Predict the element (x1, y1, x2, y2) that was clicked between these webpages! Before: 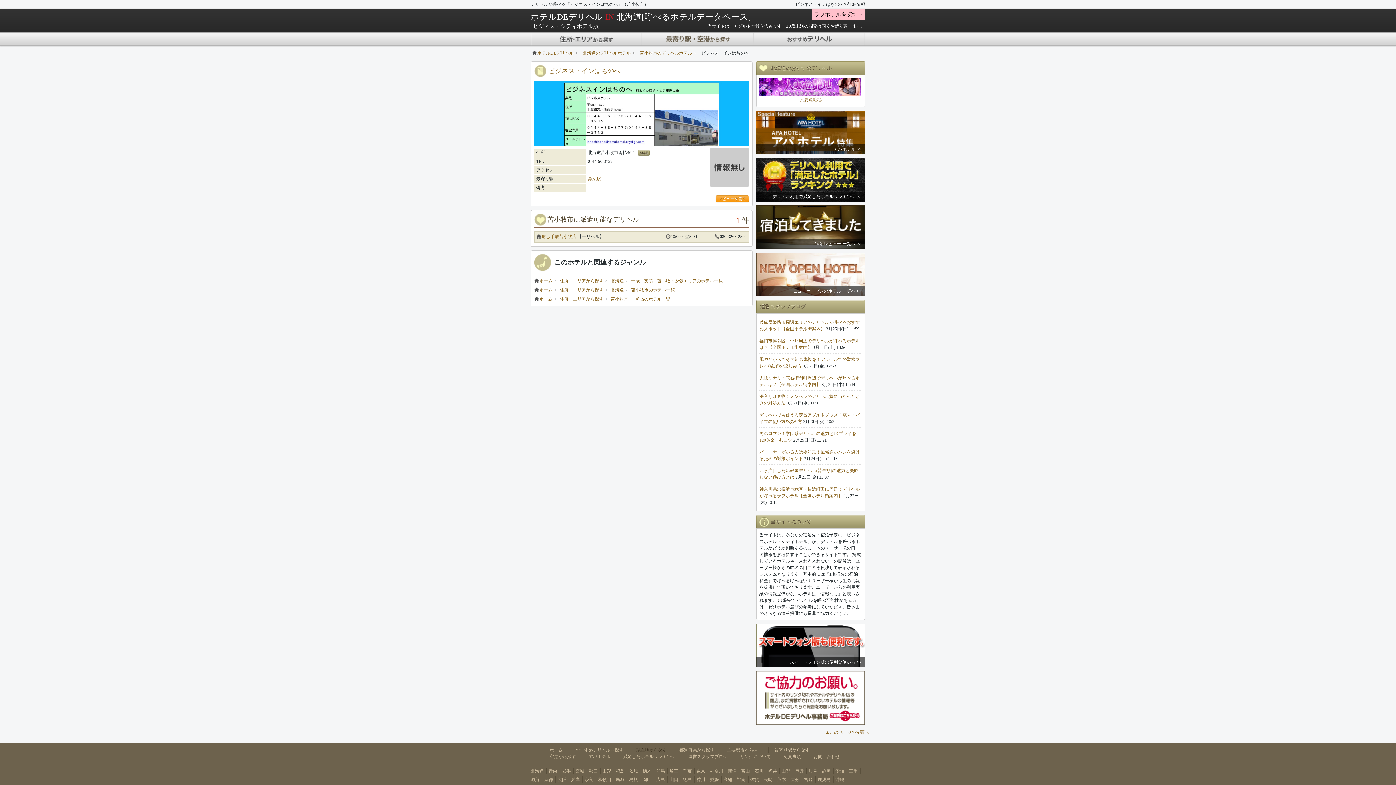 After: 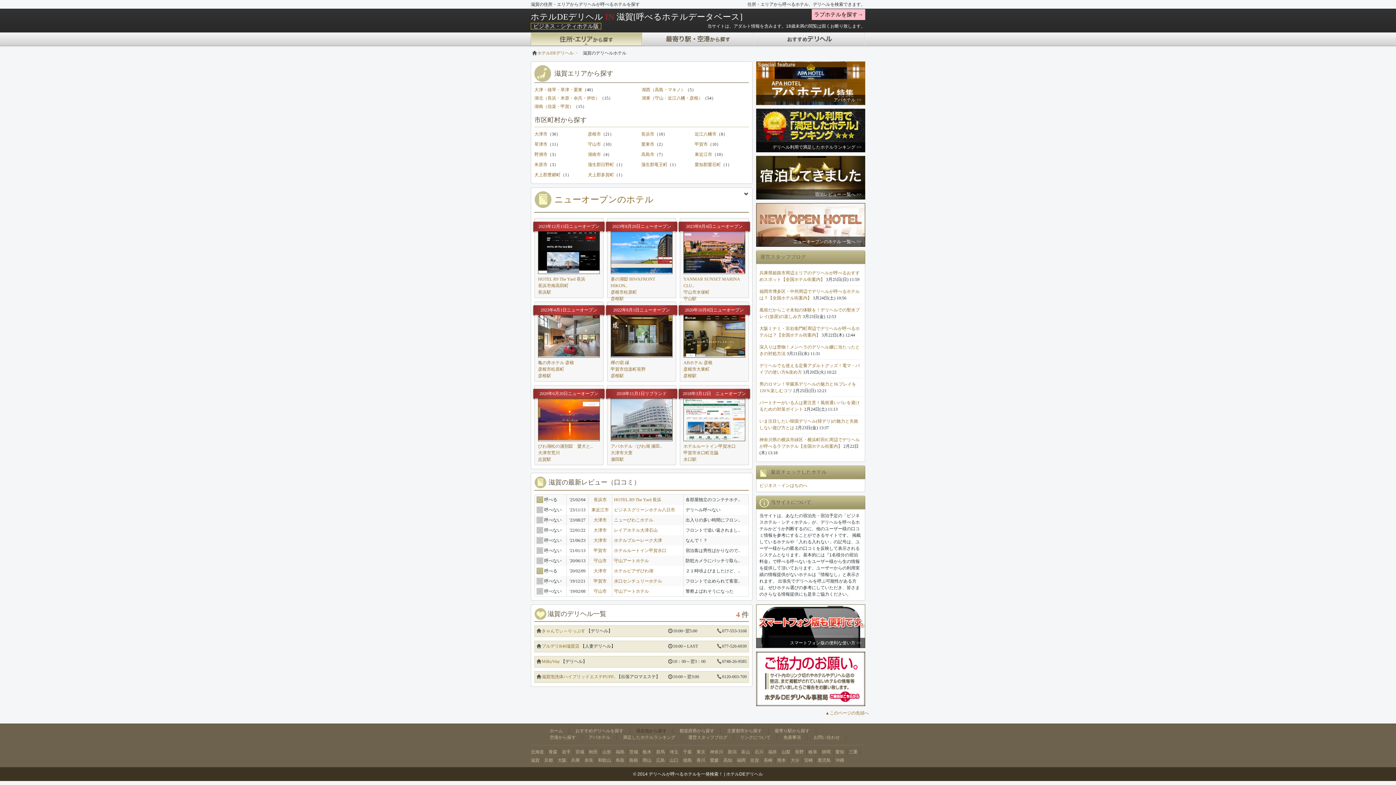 Action: bbox: (530, 777, 539, 782) label: 滋賀